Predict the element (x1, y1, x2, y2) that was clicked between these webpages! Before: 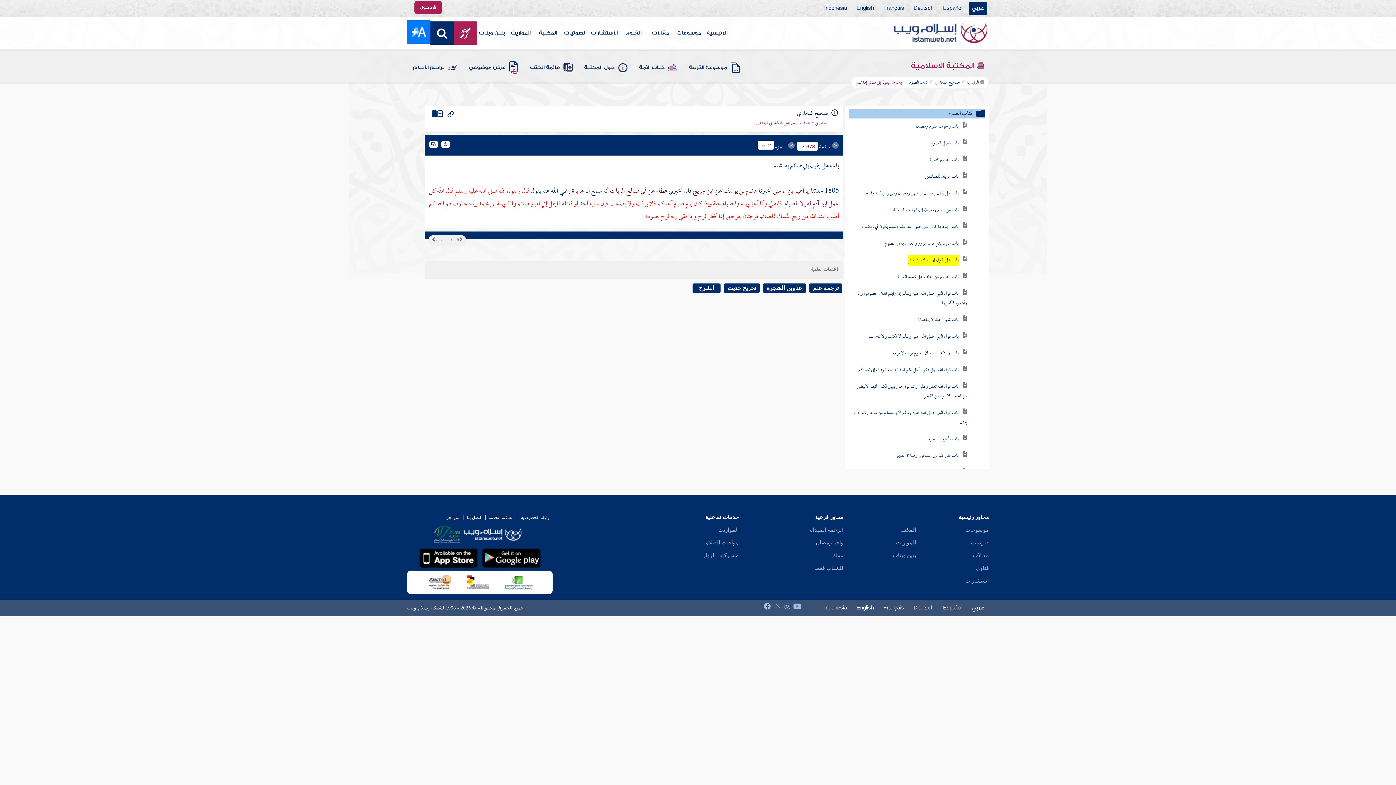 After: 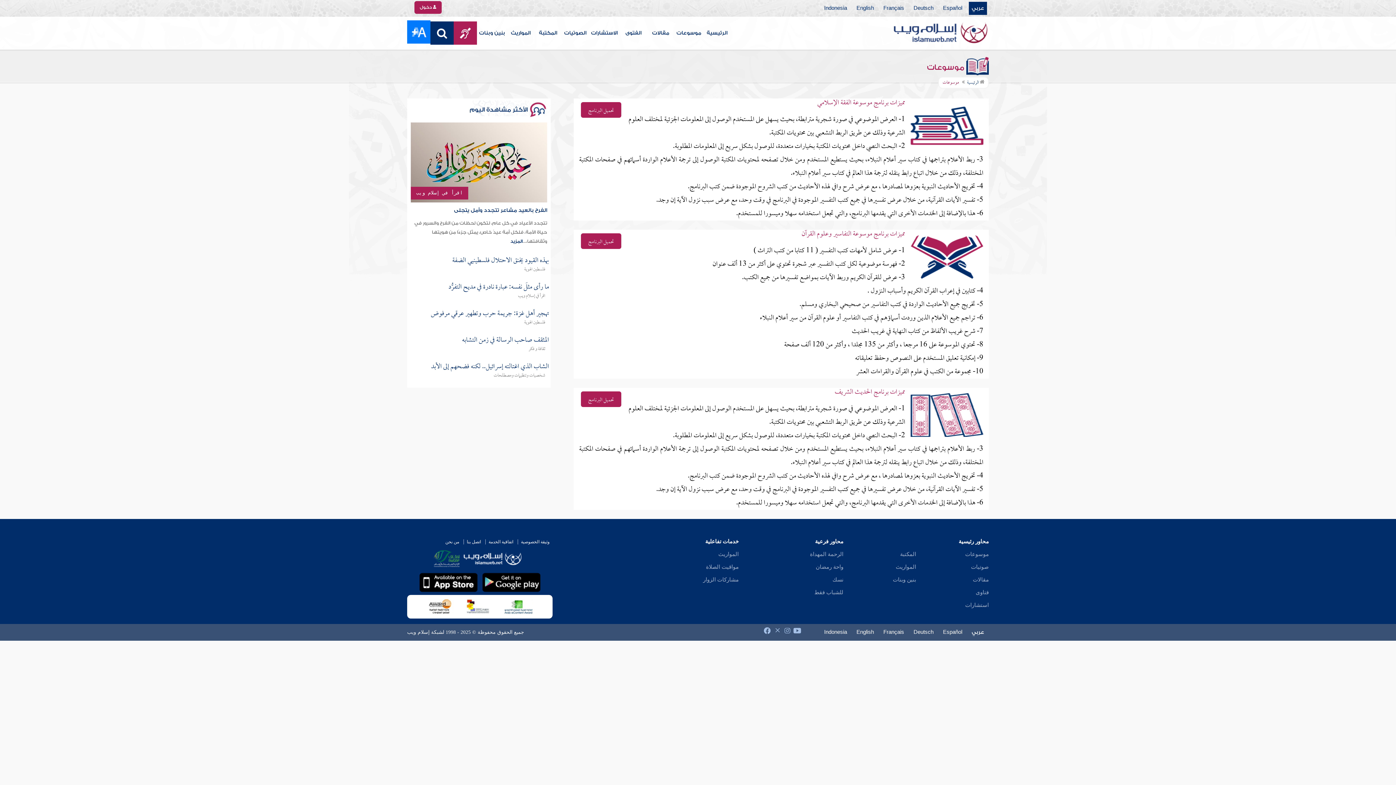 Action: bbox: (674, 16, 703, 49) label: موسوعات